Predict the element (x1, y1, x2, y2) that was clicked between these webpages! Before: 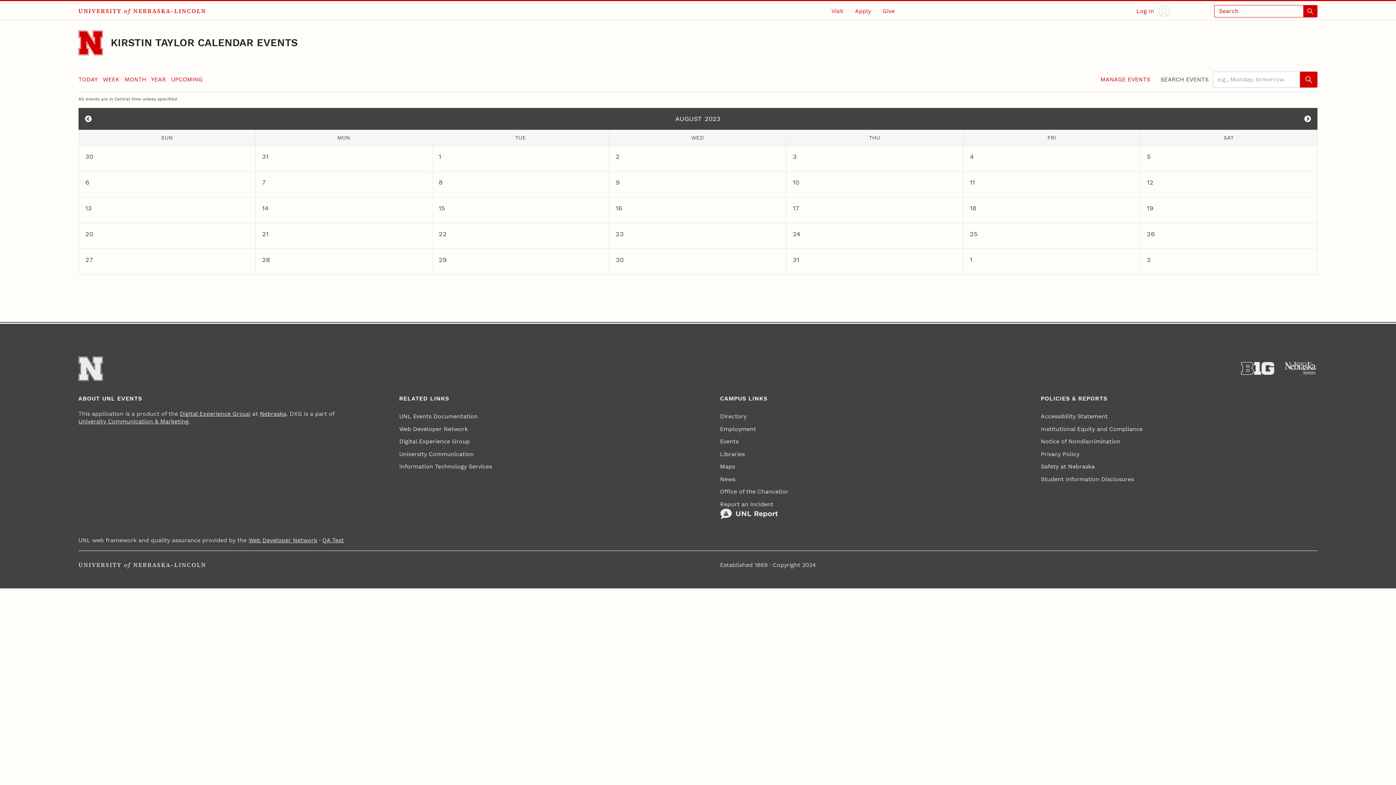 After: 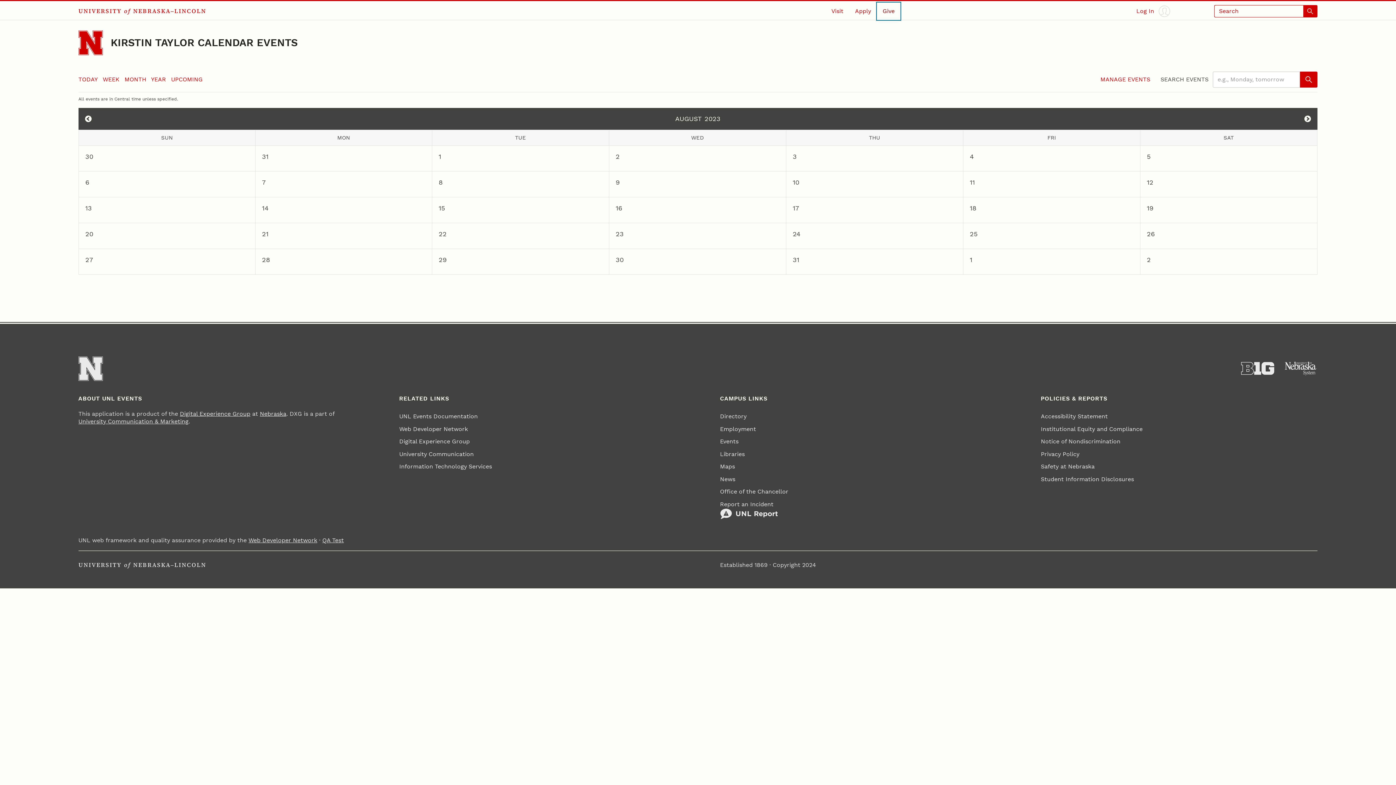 Action: bbox: (877, 2, 900, 19) label: Give